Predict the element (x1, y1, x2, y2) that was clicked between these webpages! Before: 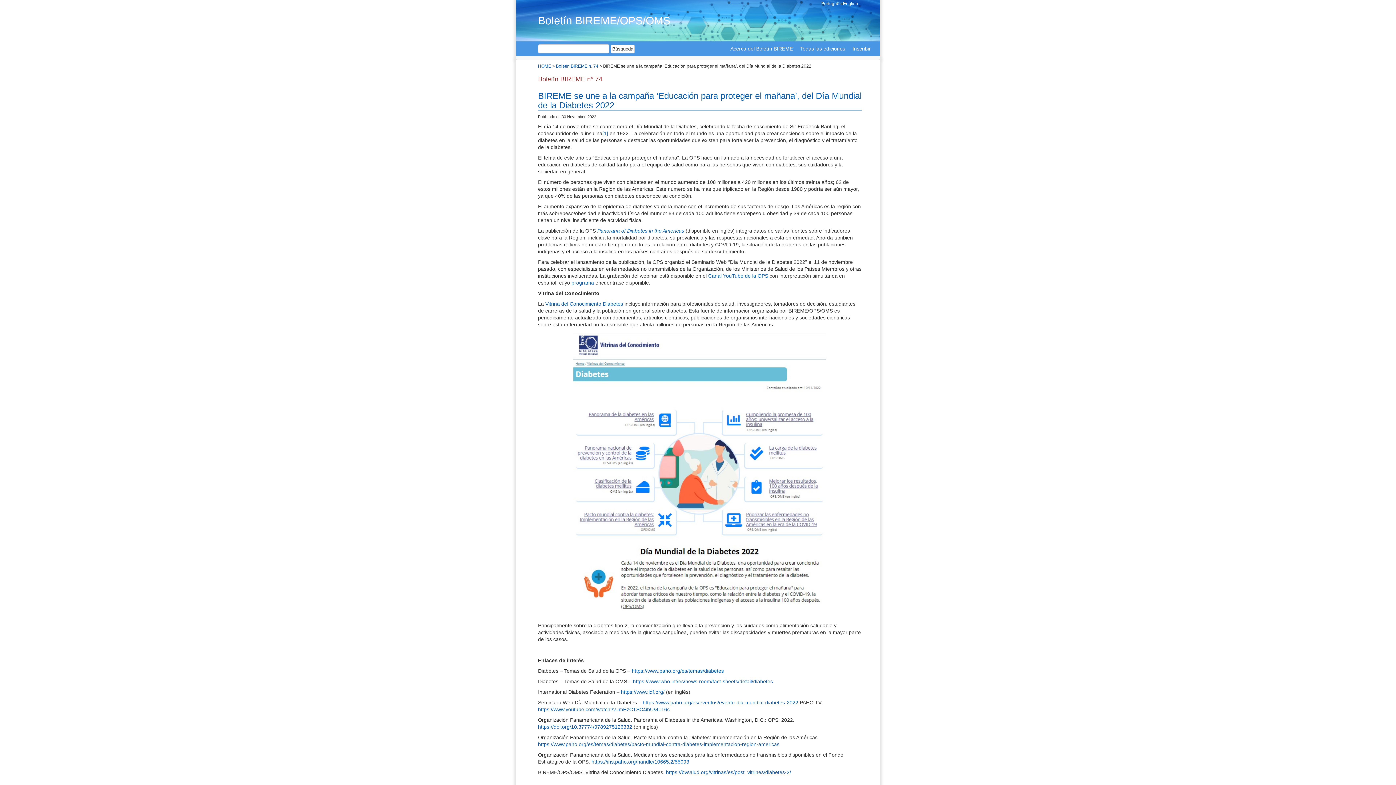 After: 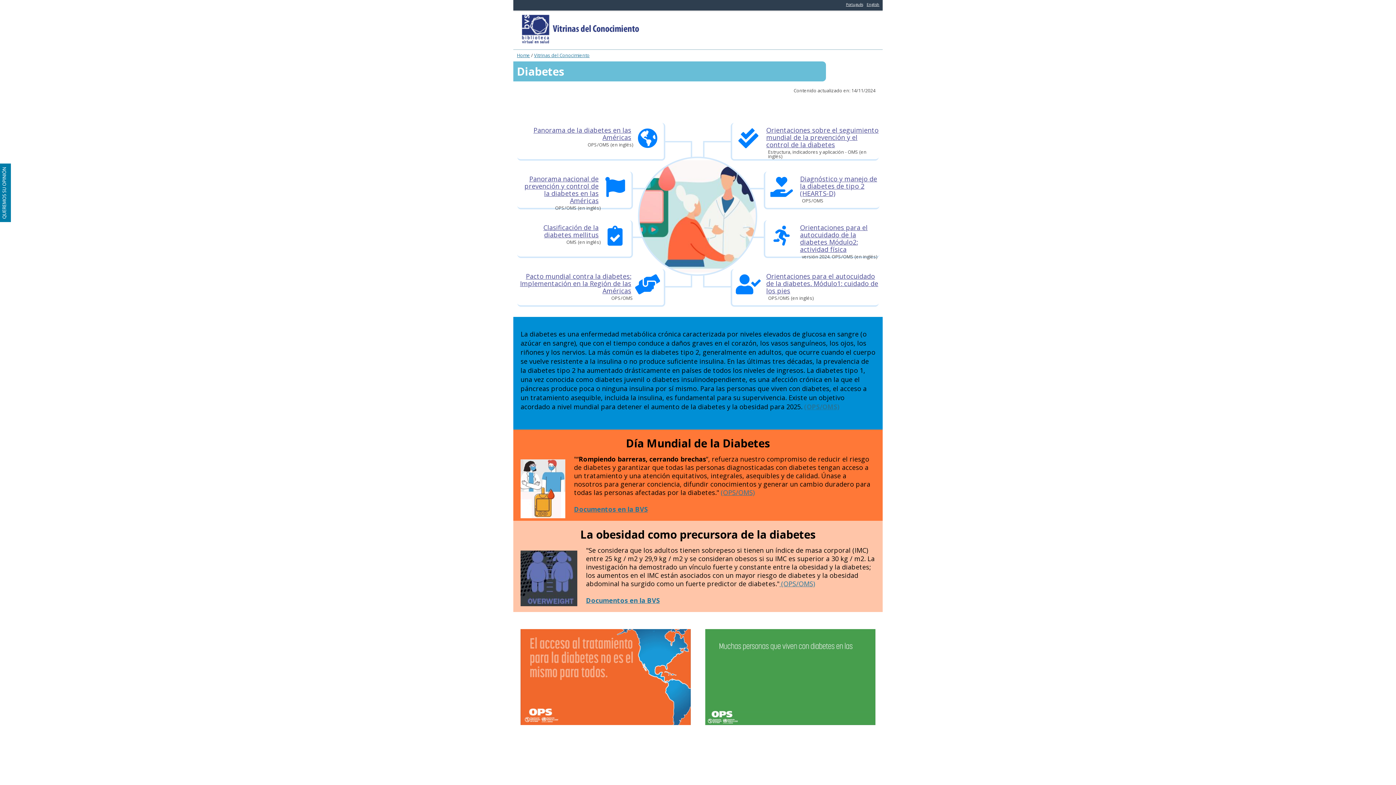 Action: bbox: (545, 301, 623, 306) label: Vitrina del Conocimiento Diabetes